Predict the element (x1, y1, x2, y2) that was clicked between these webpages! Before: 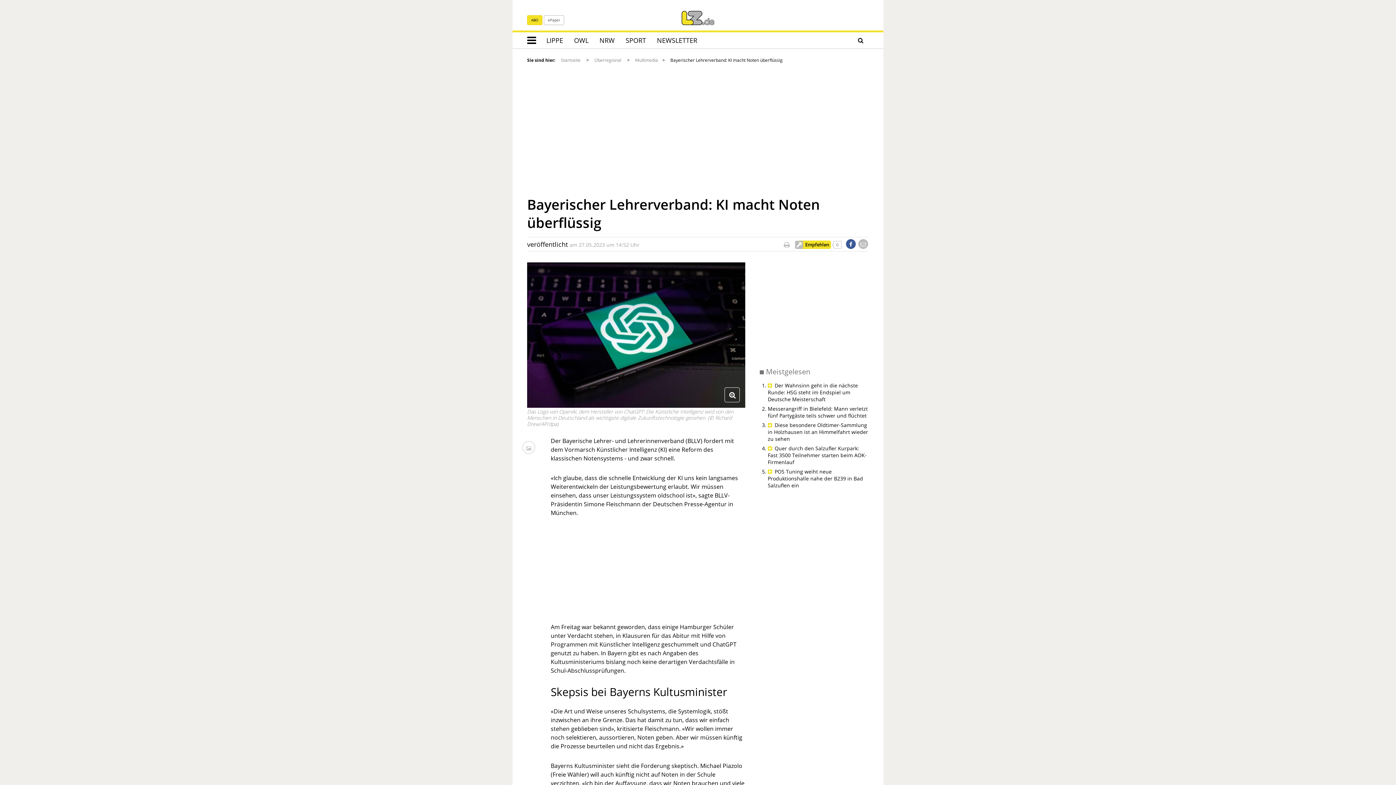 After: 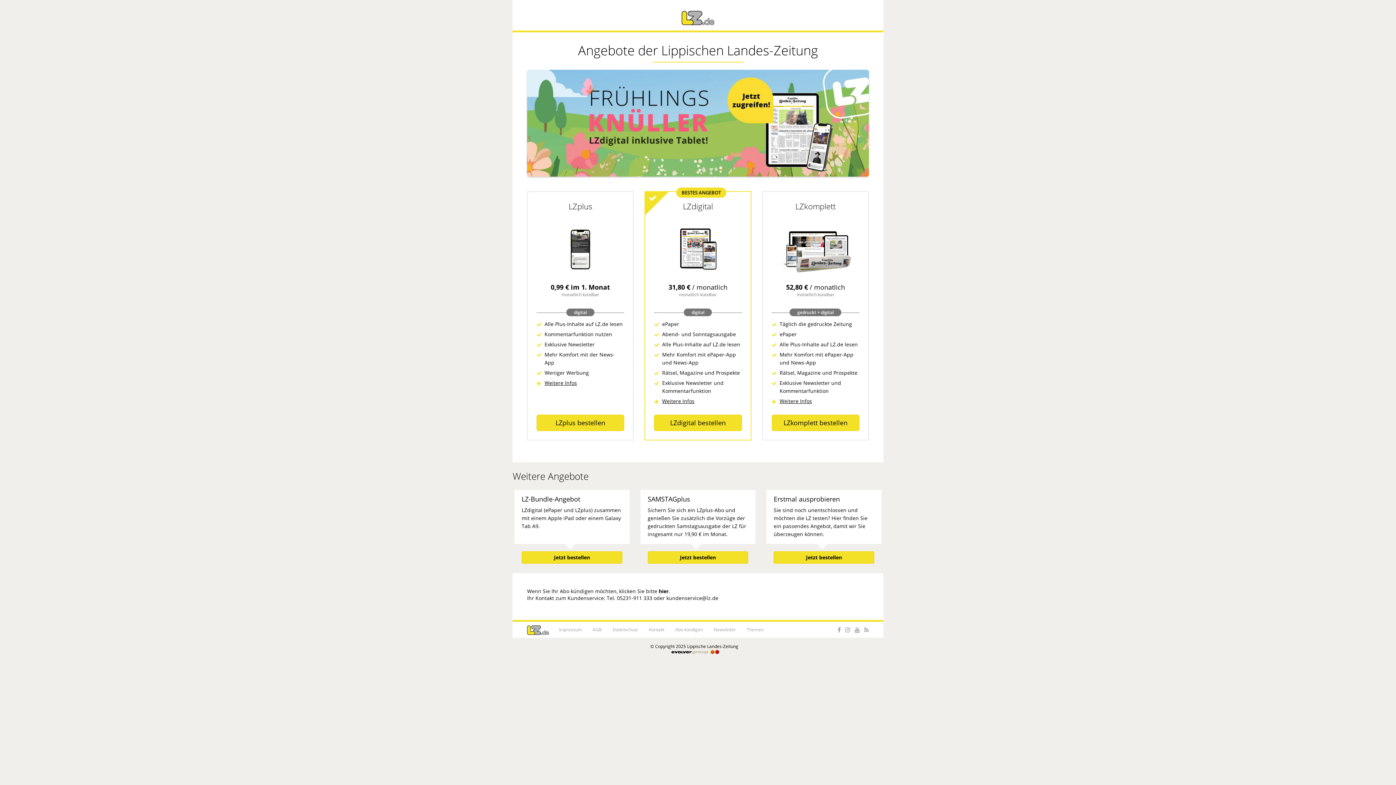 Action: label: ABO bbox: (527, 15, 542, 25)